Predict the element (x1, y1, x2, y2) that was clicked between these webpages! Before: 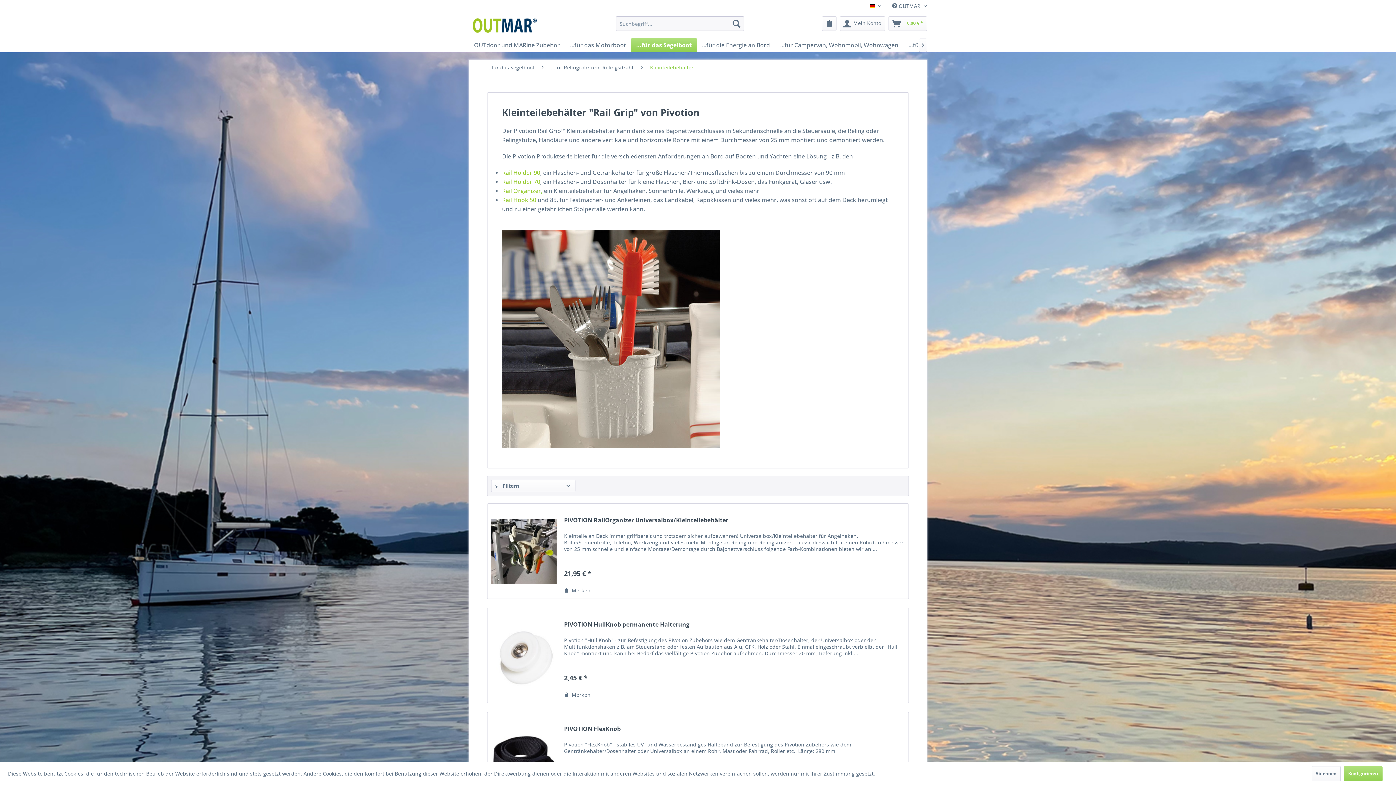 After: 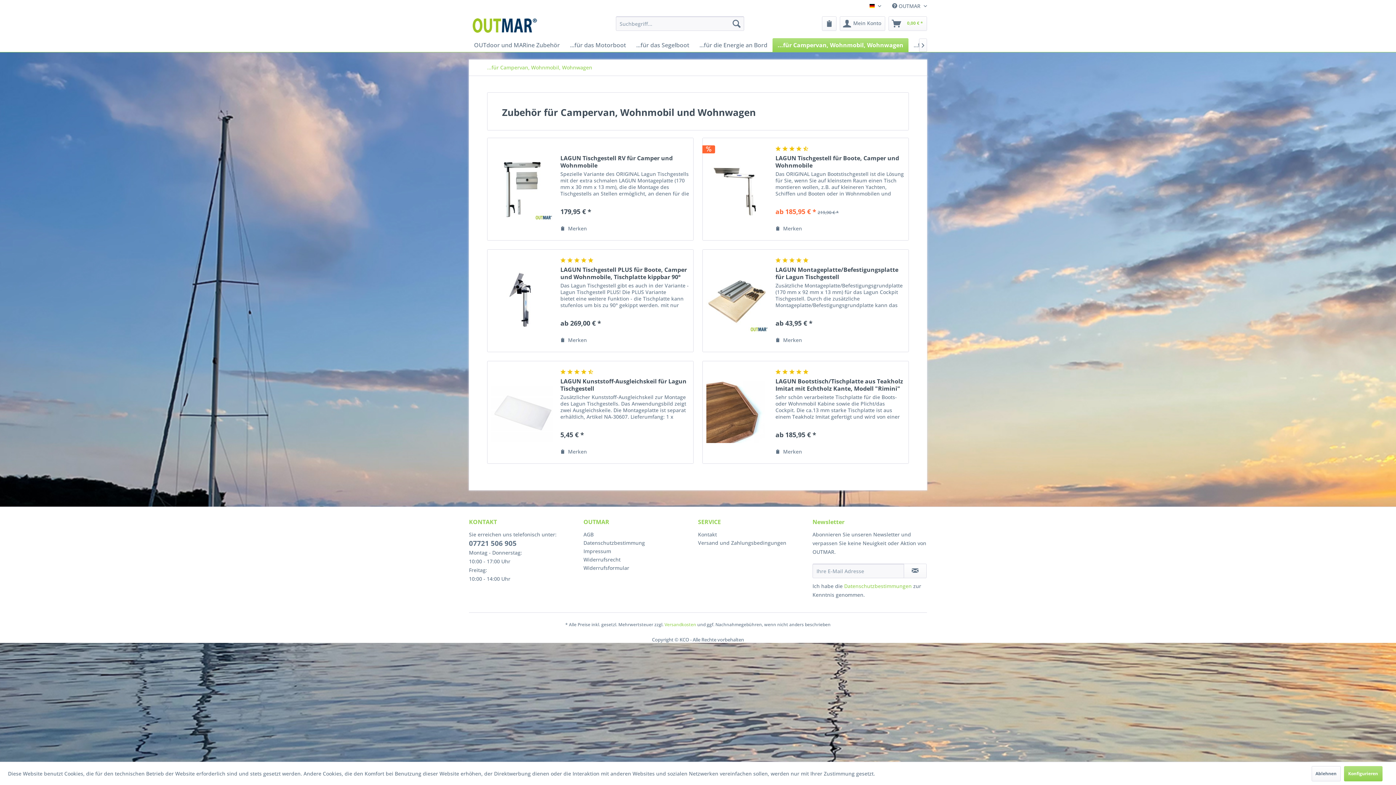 Action: label: ...für Campervan, Wohnmobil, Wohnwagen bbox: (775, 38, 903, 52)